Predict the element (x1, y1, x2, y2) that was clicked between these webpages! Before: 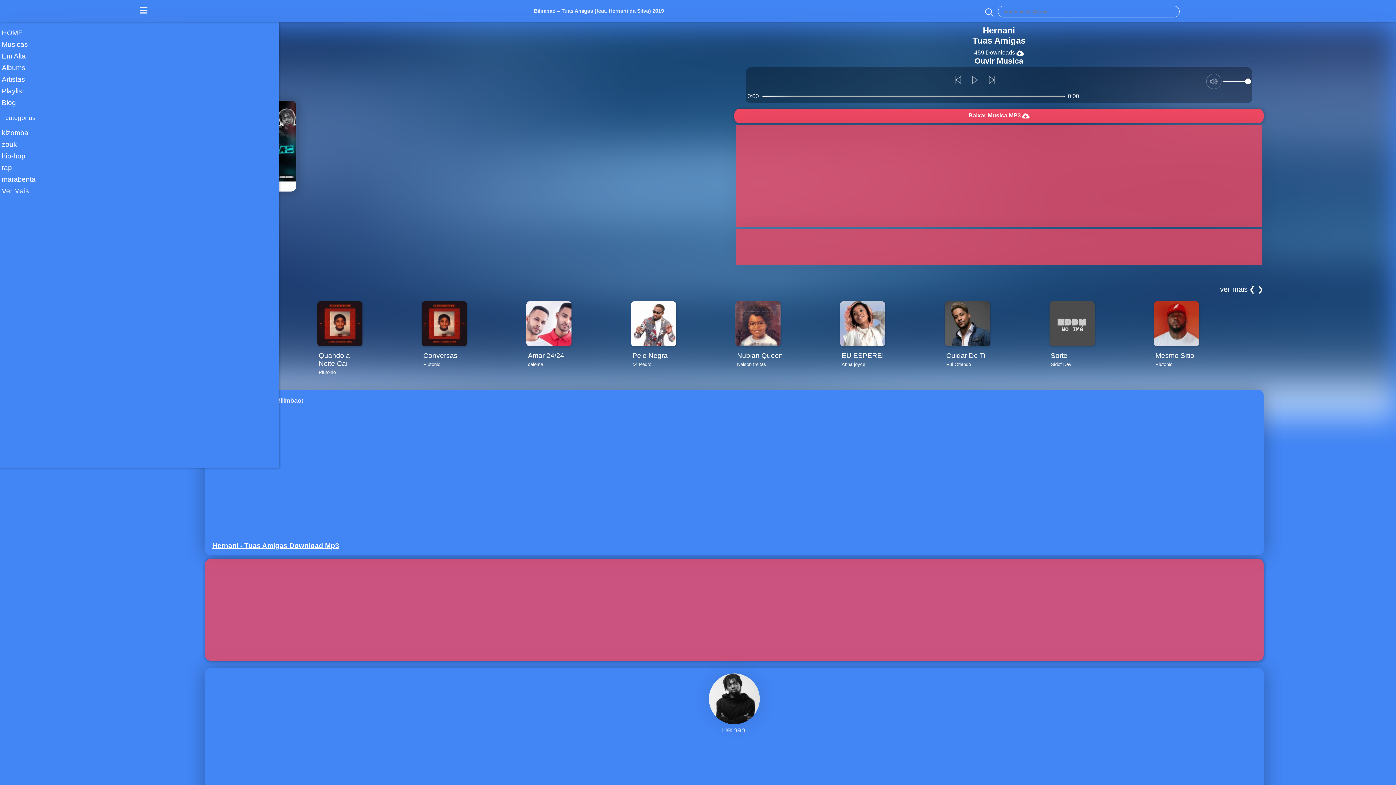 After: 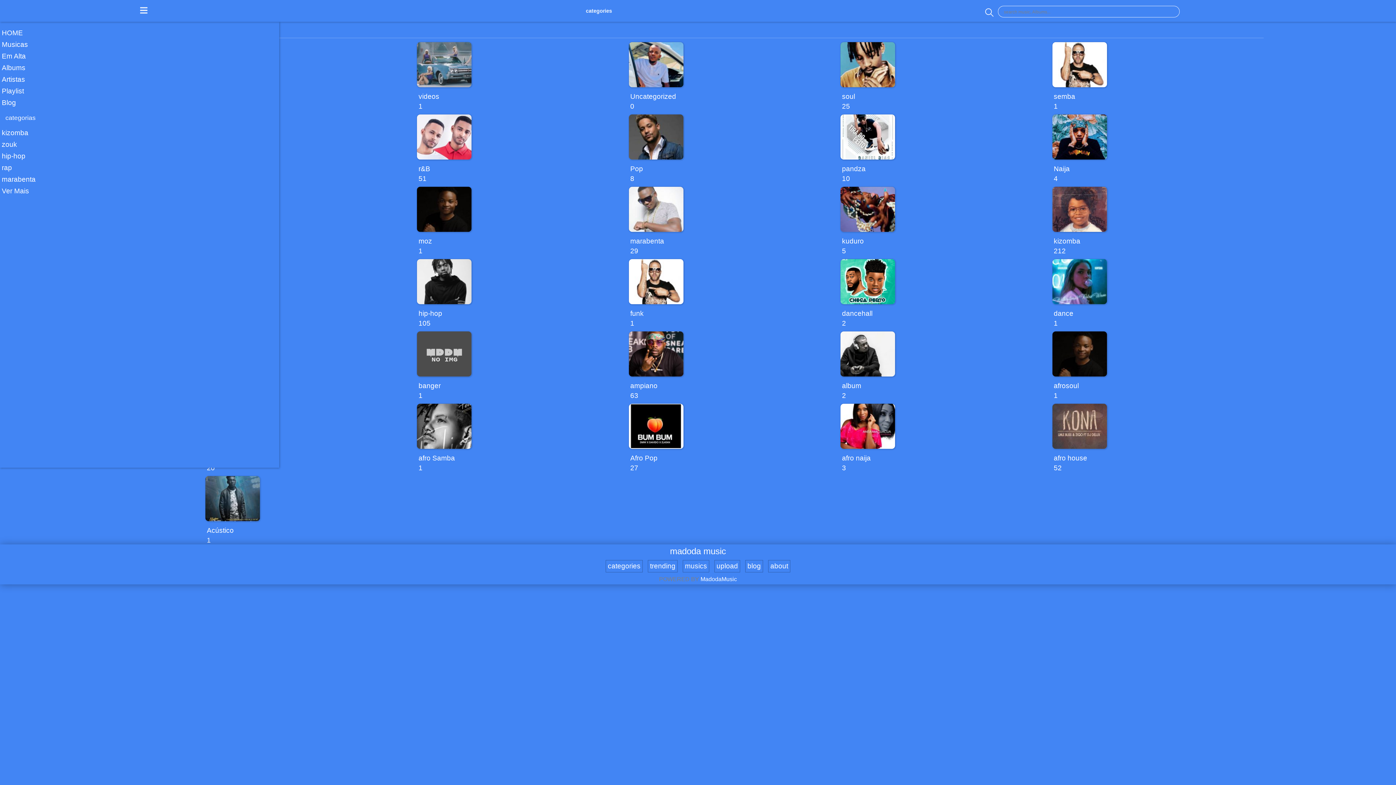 Action: label: categorias bbox: (0, 114, 279, 121)